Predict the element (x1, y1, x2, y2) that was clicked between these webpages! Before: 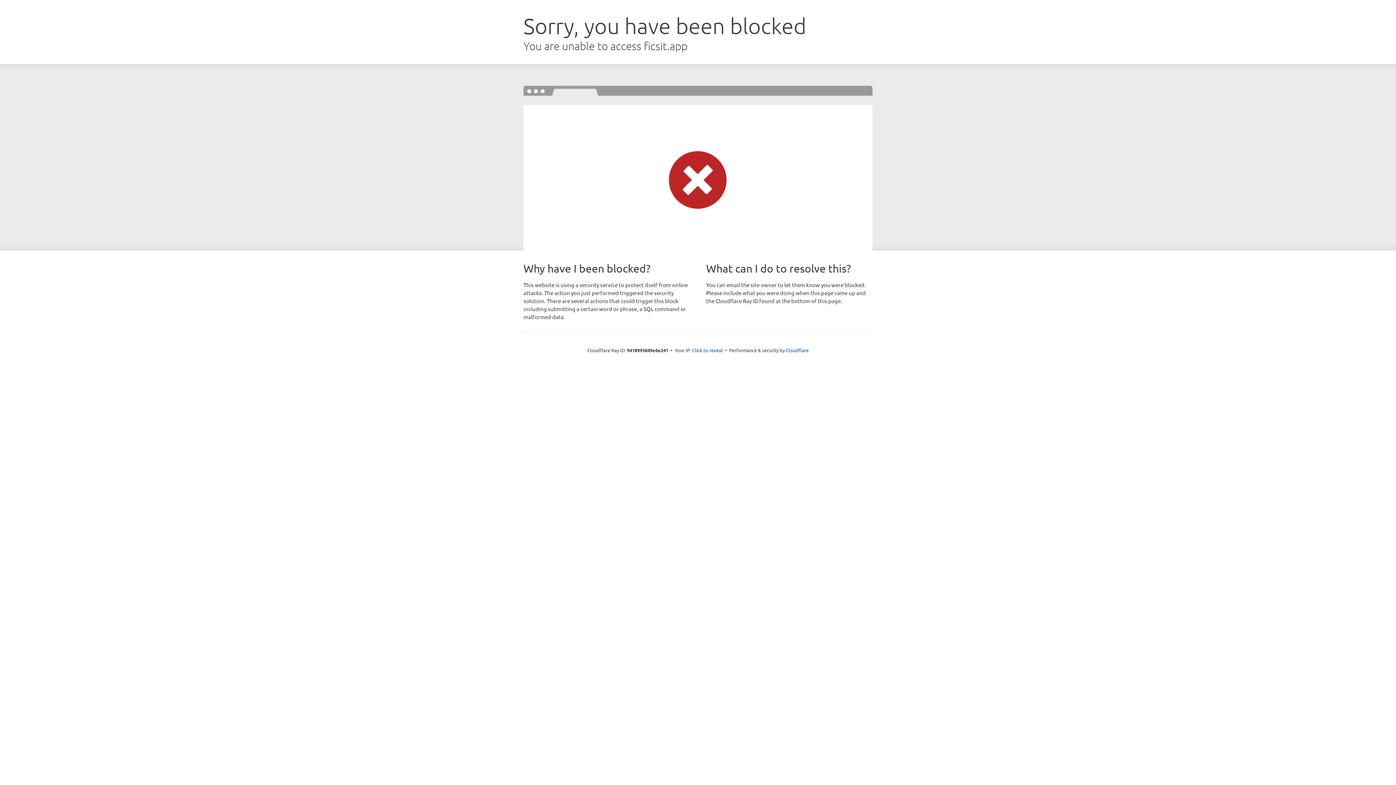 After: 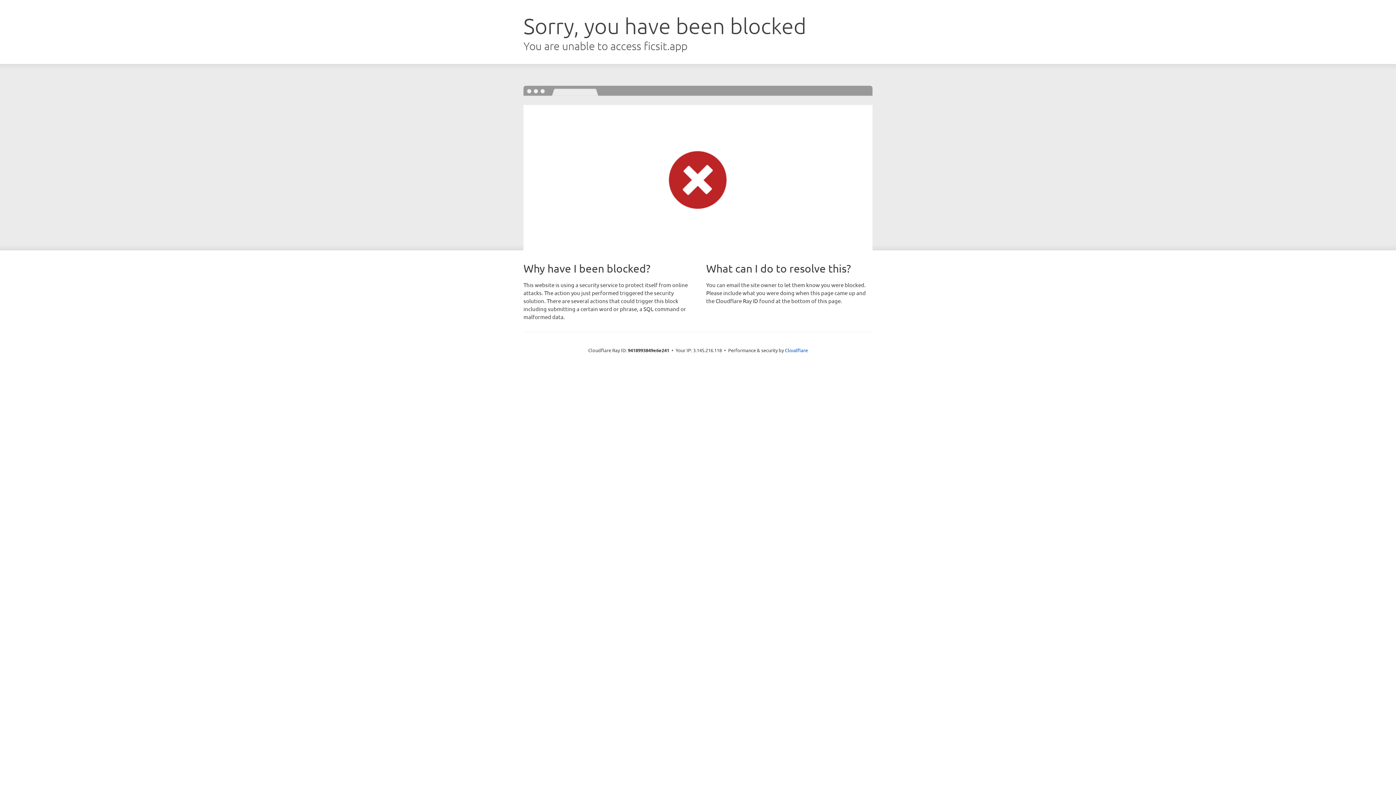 Action: label: Click to reveal bbox: (692, 346, 722, 353)